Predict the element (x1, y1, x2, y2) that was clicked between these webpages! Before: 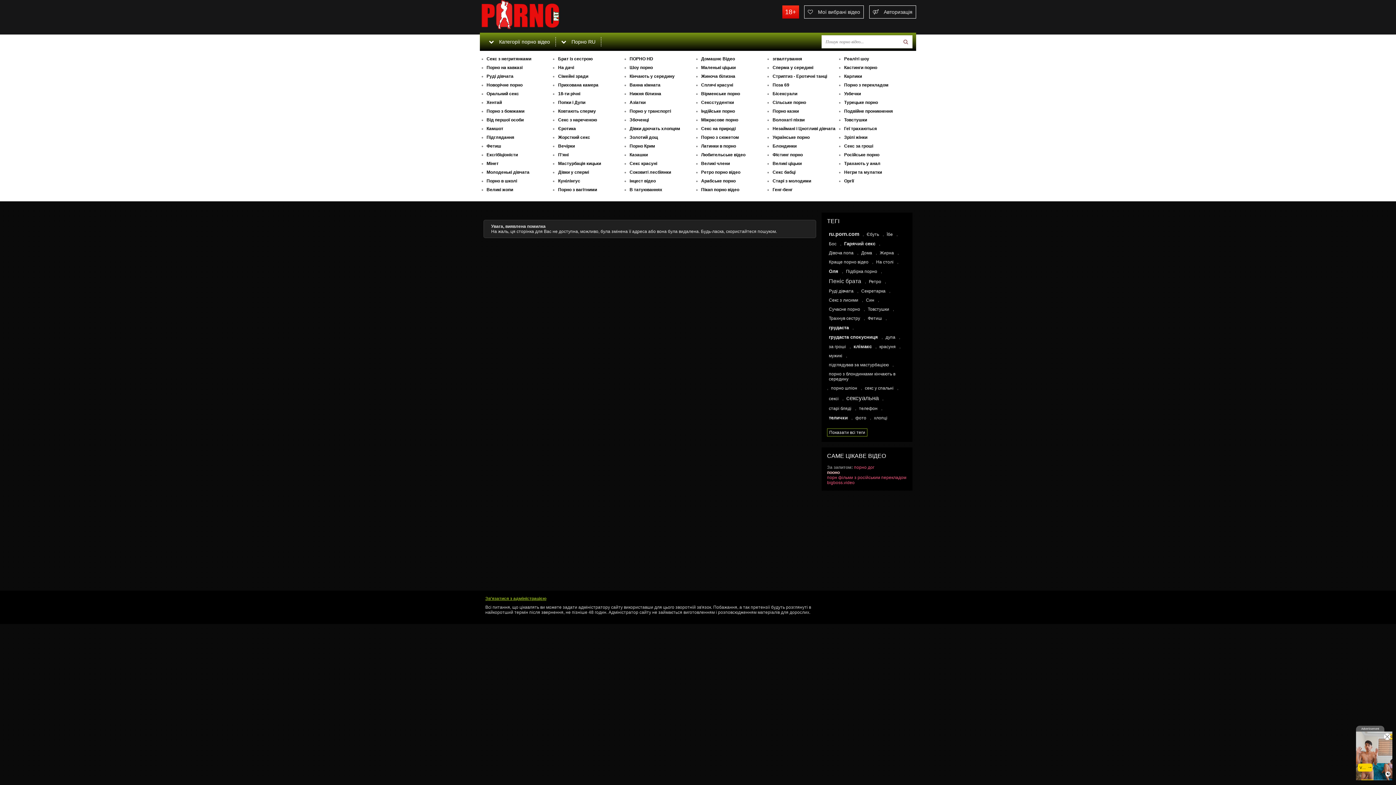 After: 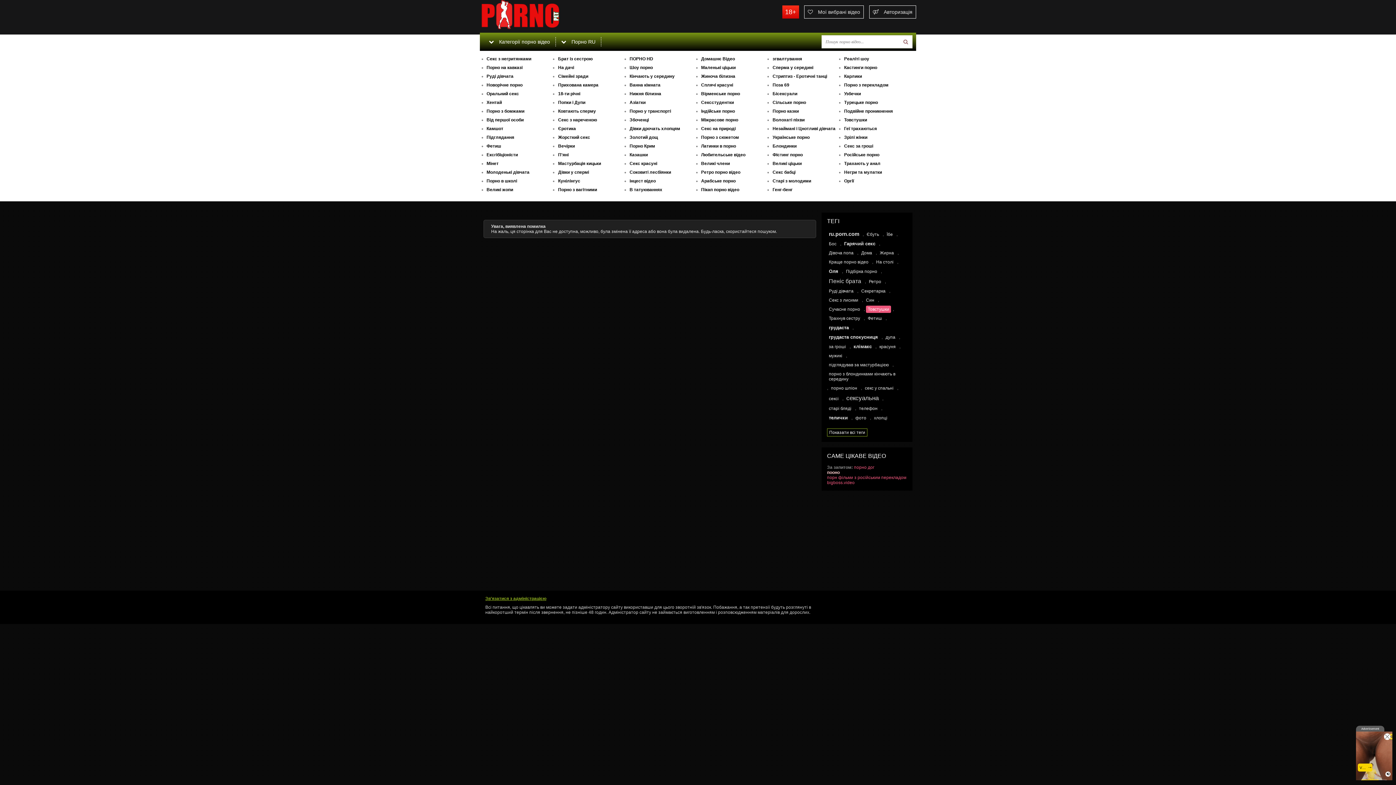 Action: bbox: (866, 305, 891, 313) label: Товстушки